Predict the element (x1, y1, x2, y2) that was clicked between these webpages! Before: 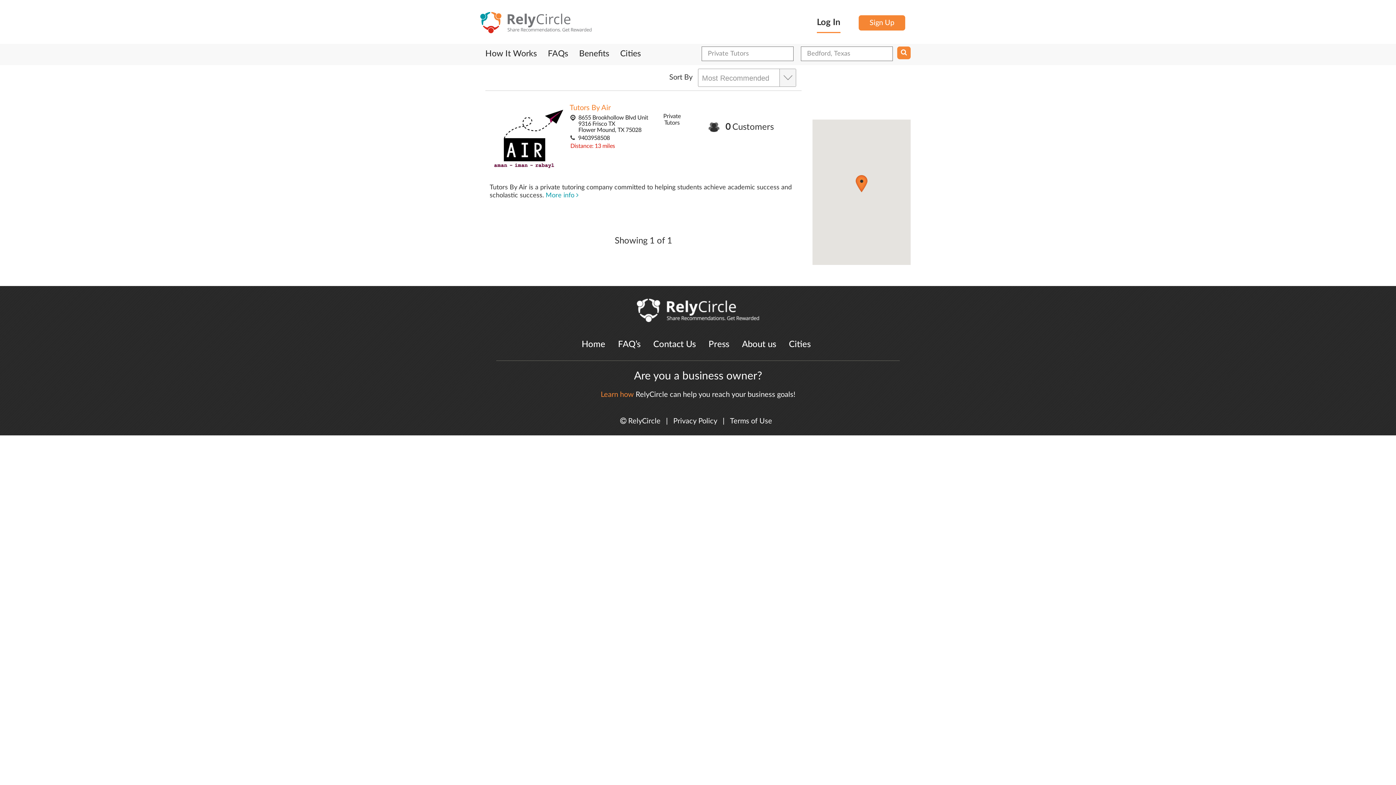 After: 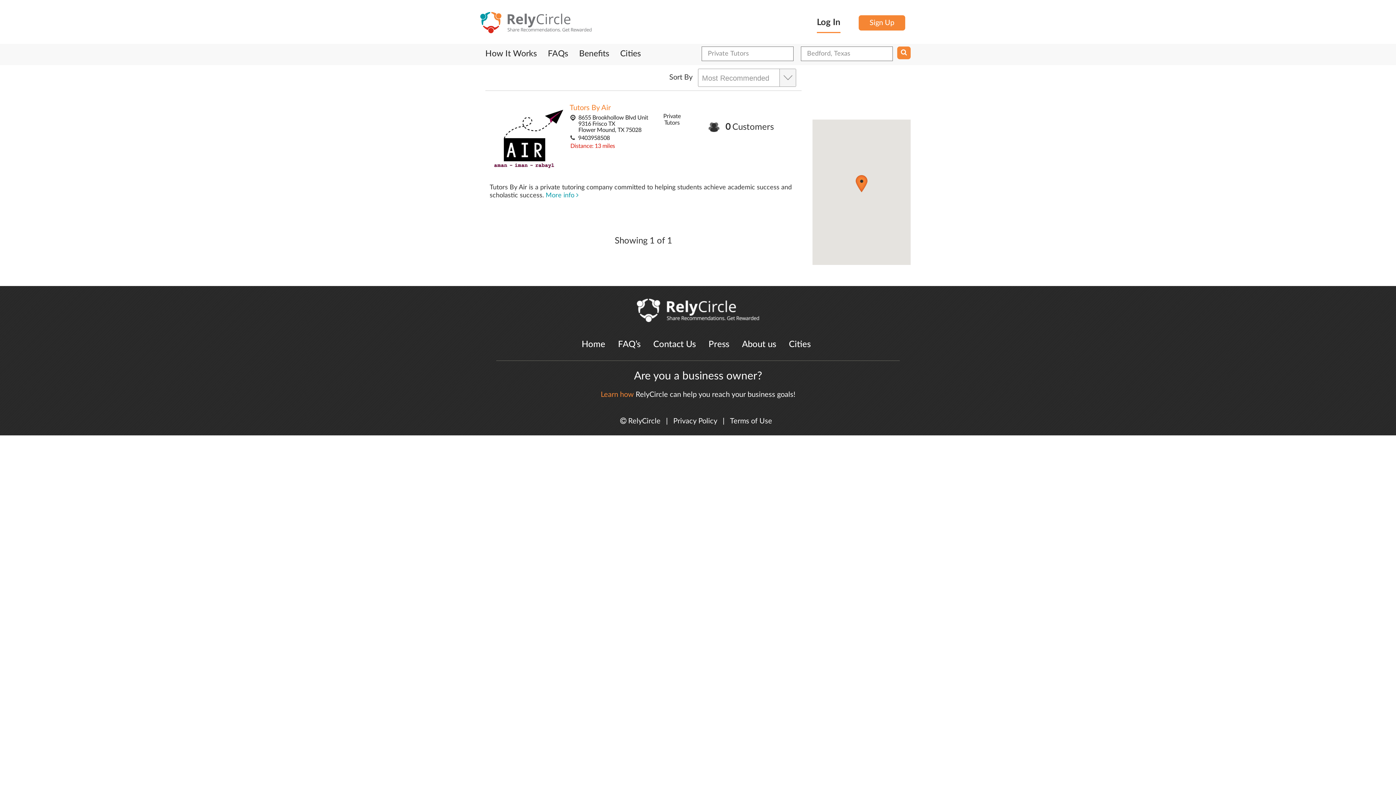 Action: label: Private Tutors bbox: (663, 112, 680, 126)